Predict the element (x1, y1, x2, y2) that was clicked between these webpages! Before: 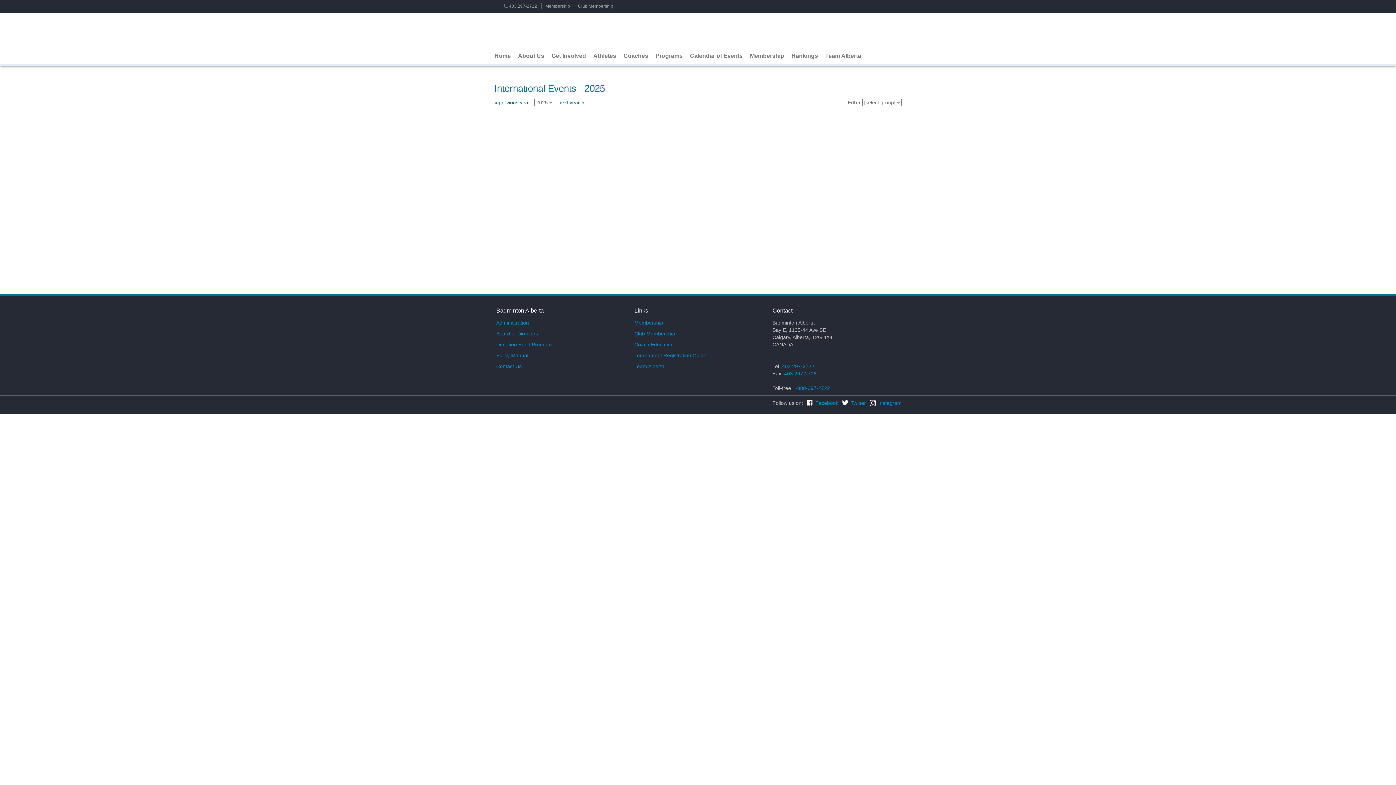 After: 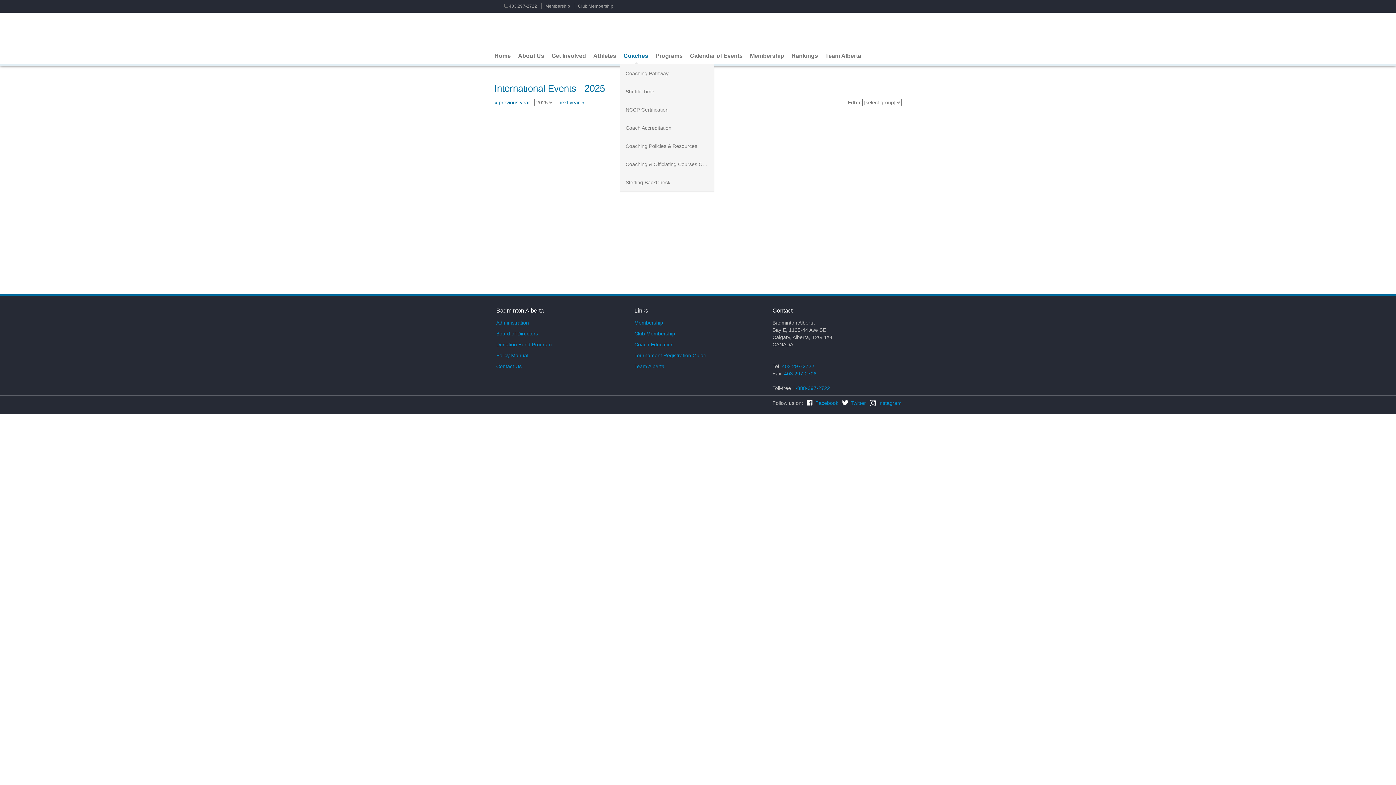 Action: bbox: (620, 47, 652, 64) label: Coaches